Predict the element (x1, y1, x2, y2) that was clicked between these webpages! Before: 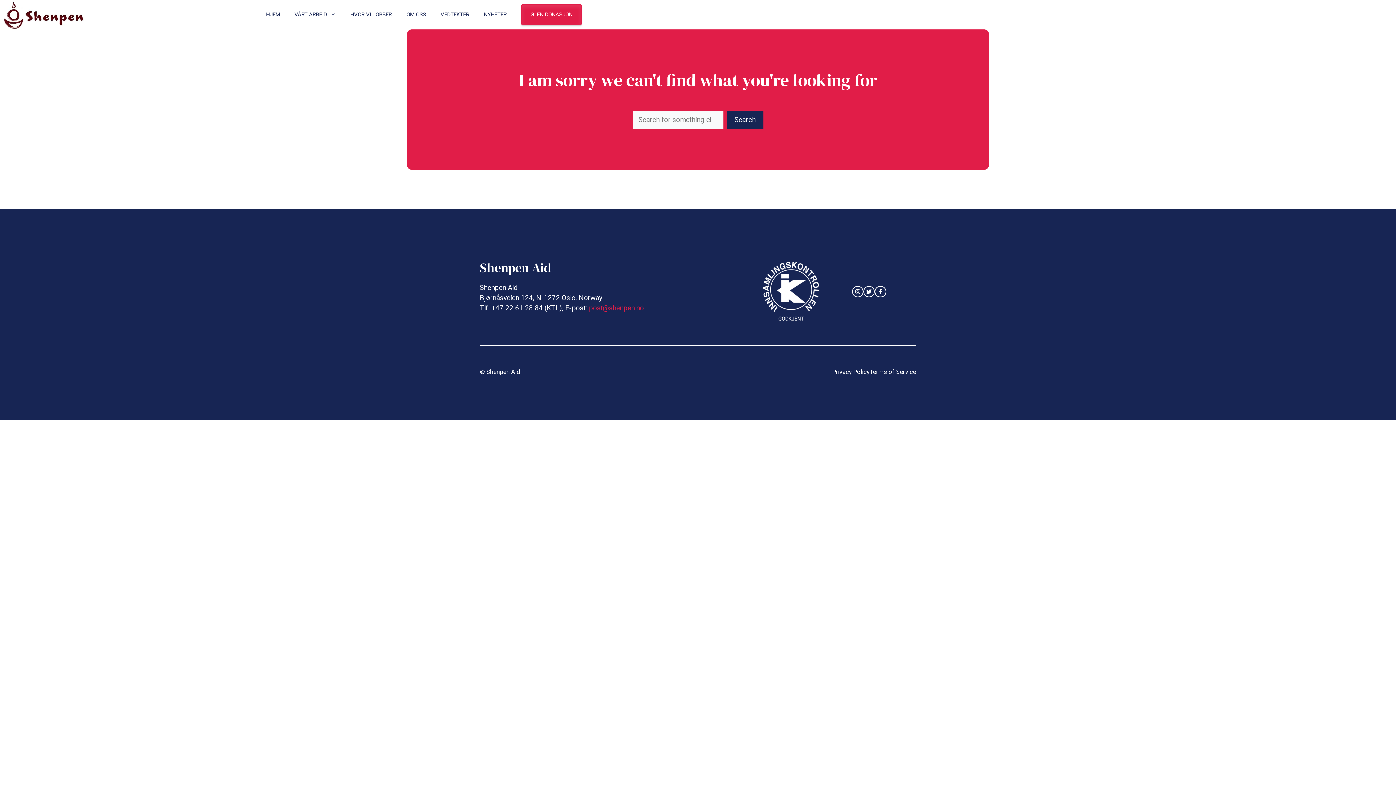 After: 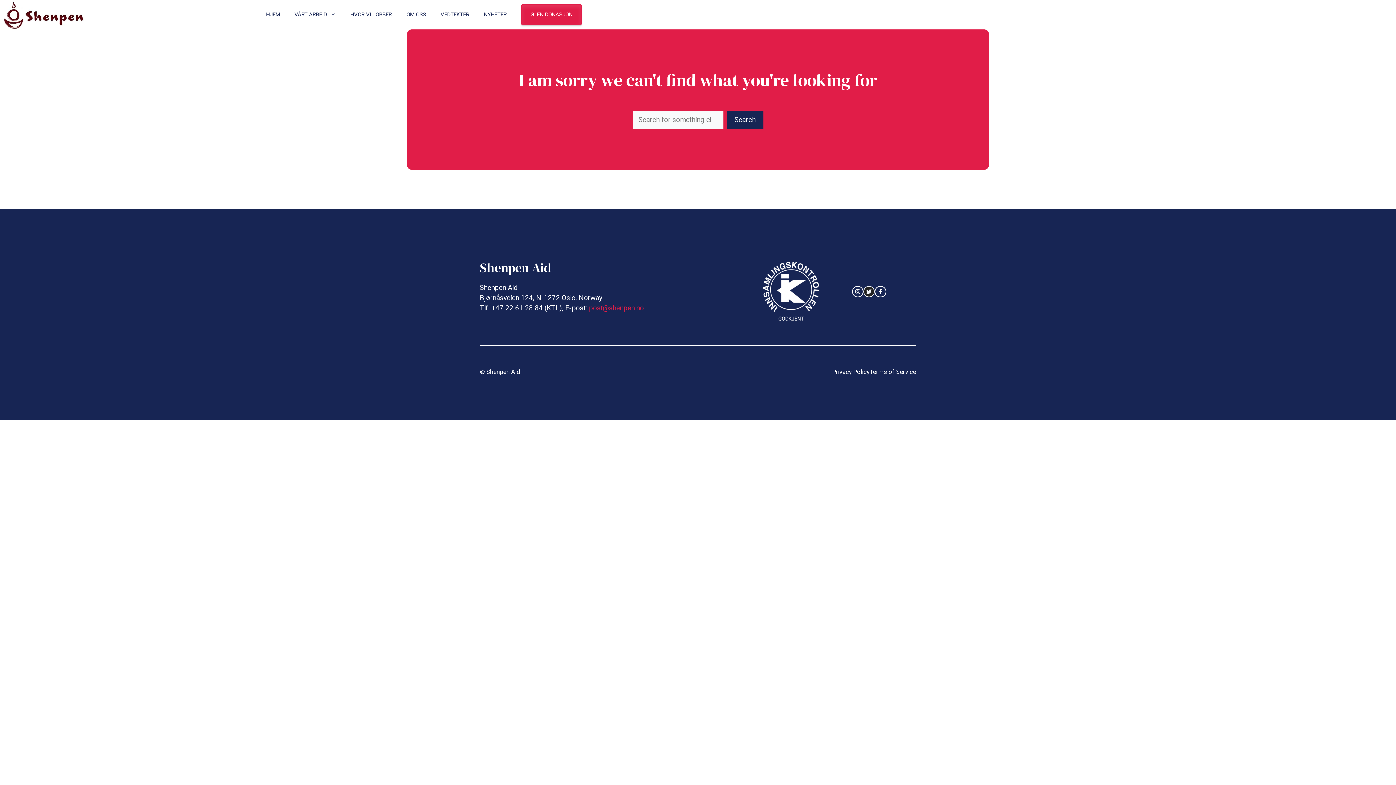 Action: label: twitter link bbox: (863, 286, 875, 297)